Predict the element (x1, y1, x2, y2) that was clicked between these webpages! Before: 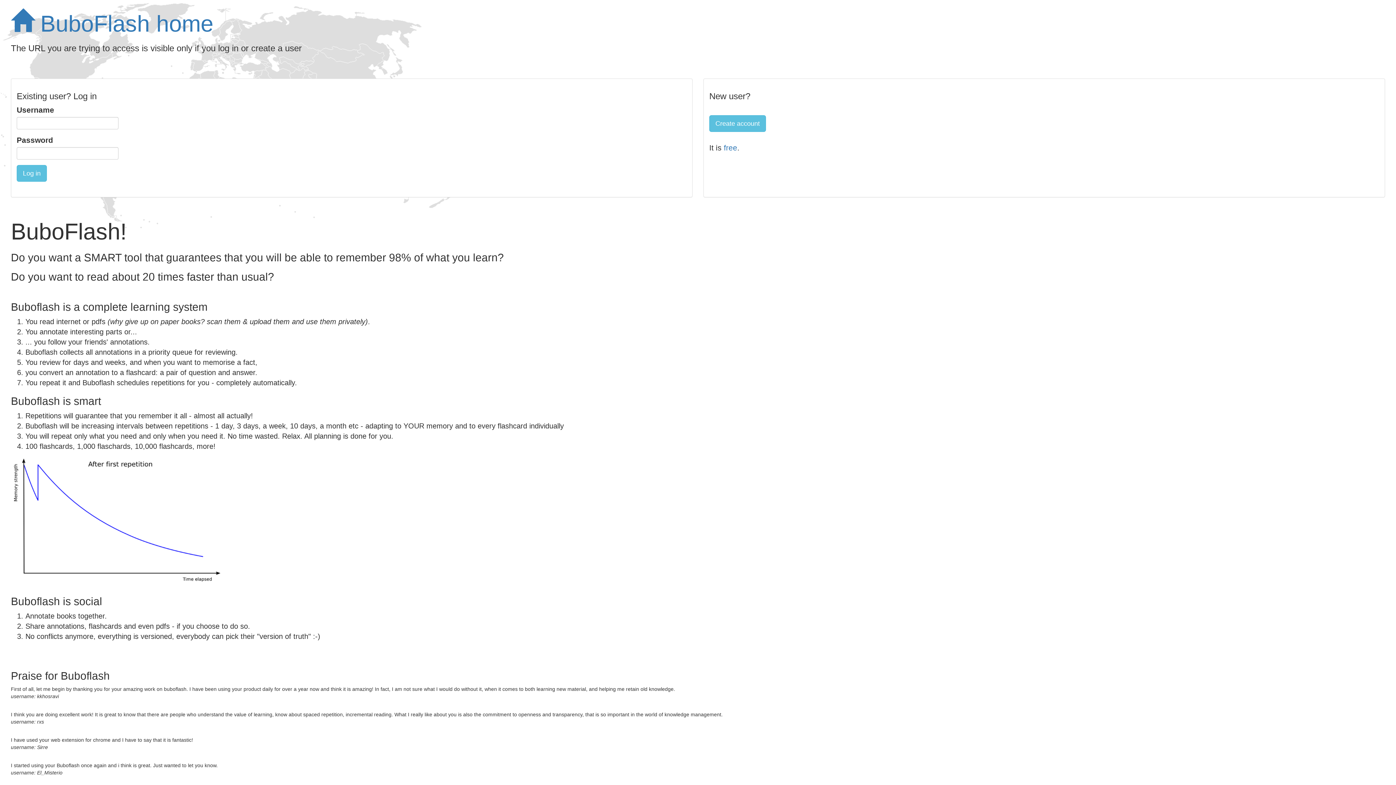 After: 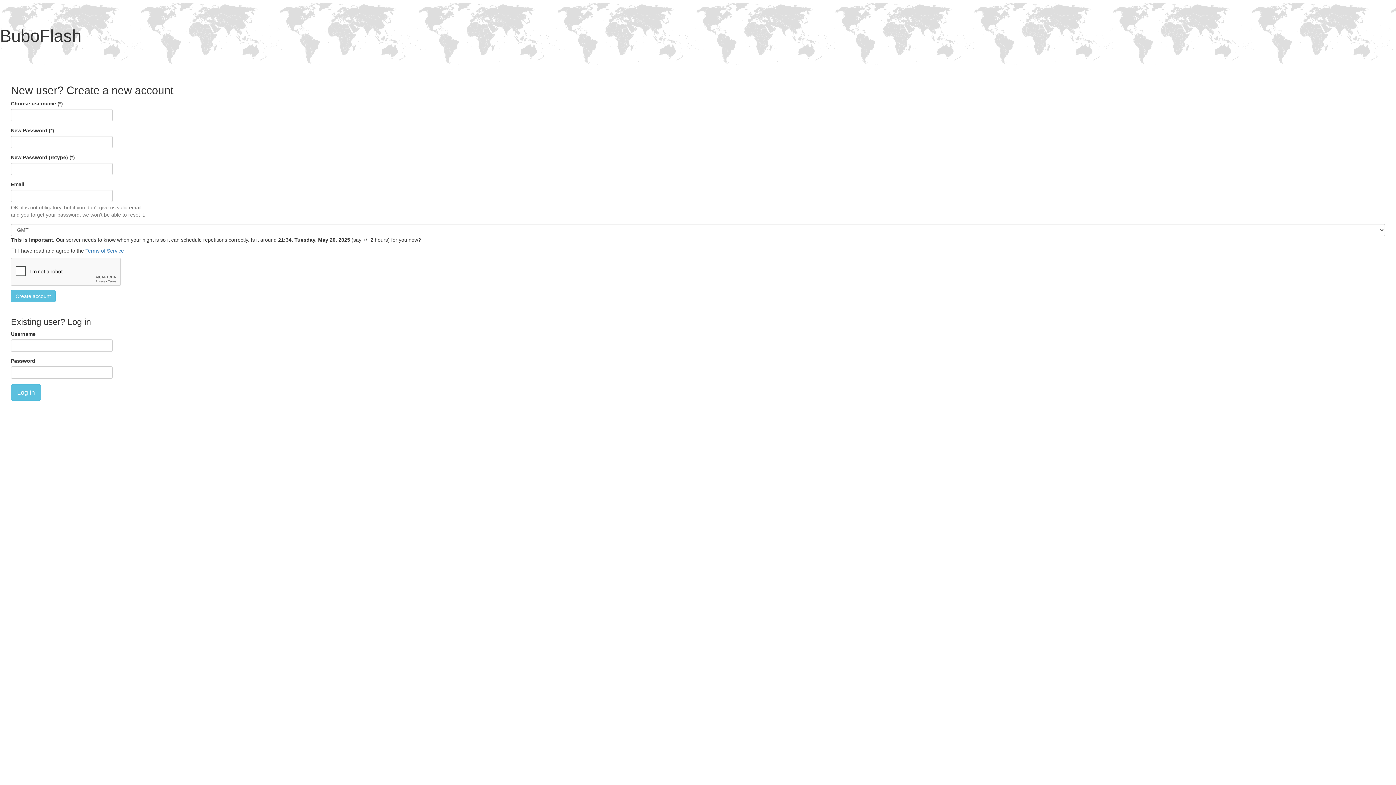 Action: bbox: (709, 115, 766, 132) label: Create account